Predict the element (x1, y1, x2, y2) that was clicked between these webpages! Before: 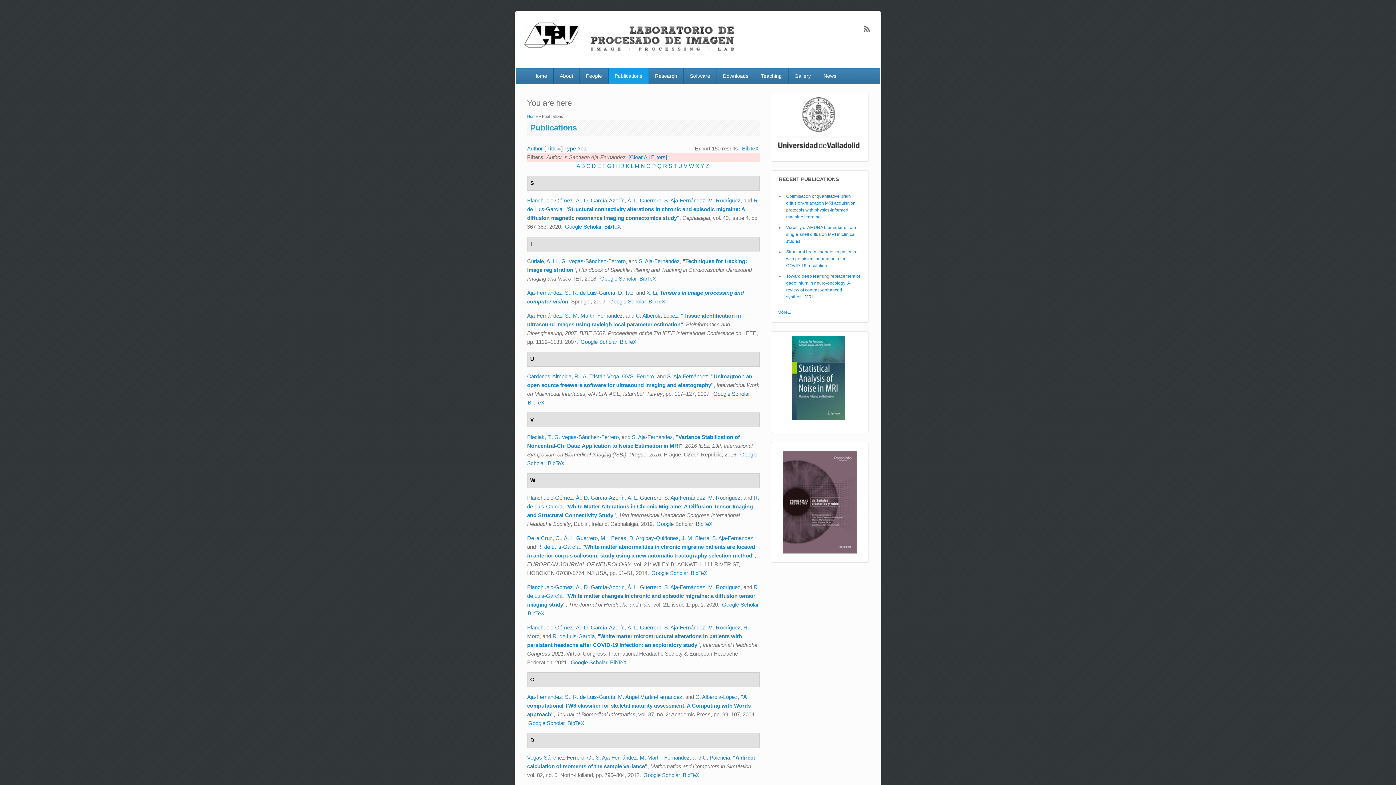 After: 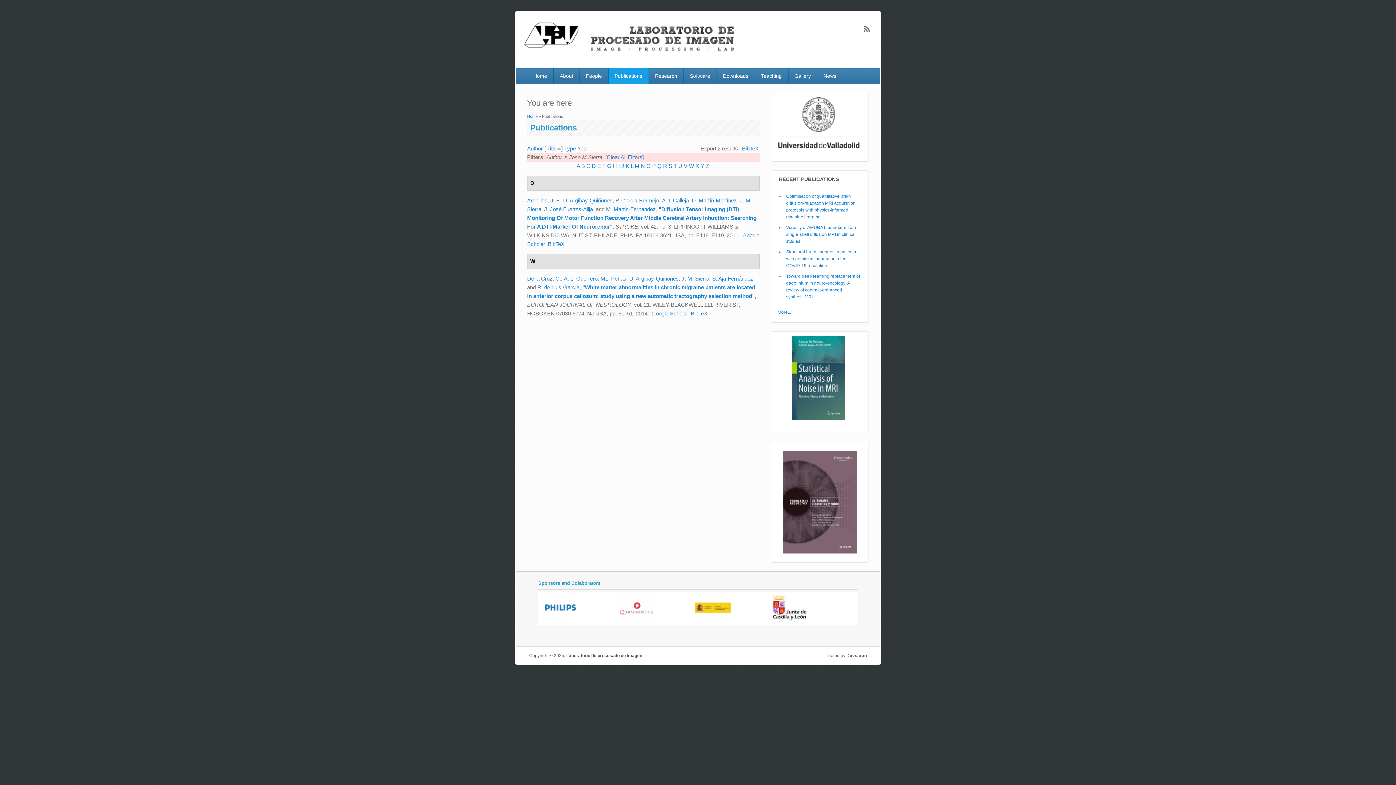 Action: label: J. M. Sierra bbox: (681, 535, 709, 541)